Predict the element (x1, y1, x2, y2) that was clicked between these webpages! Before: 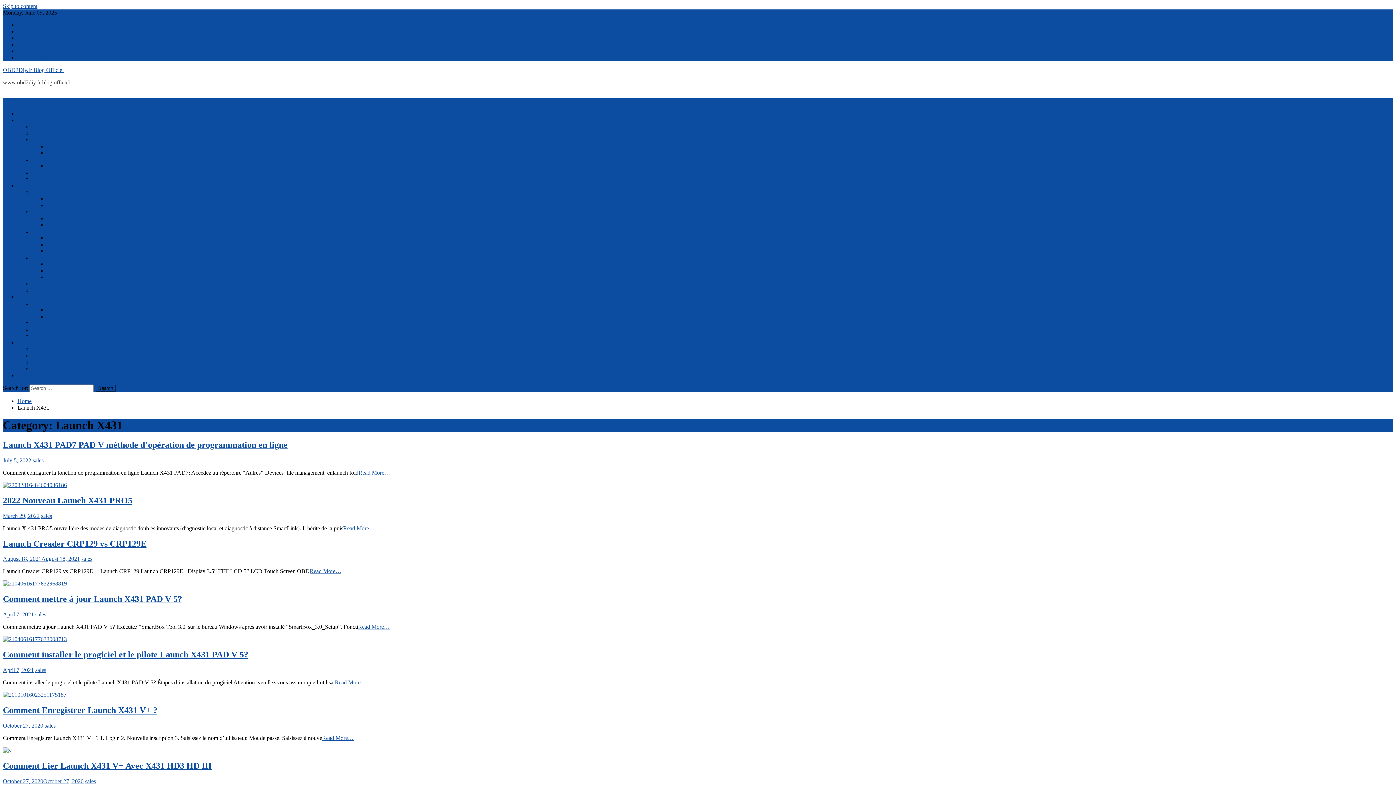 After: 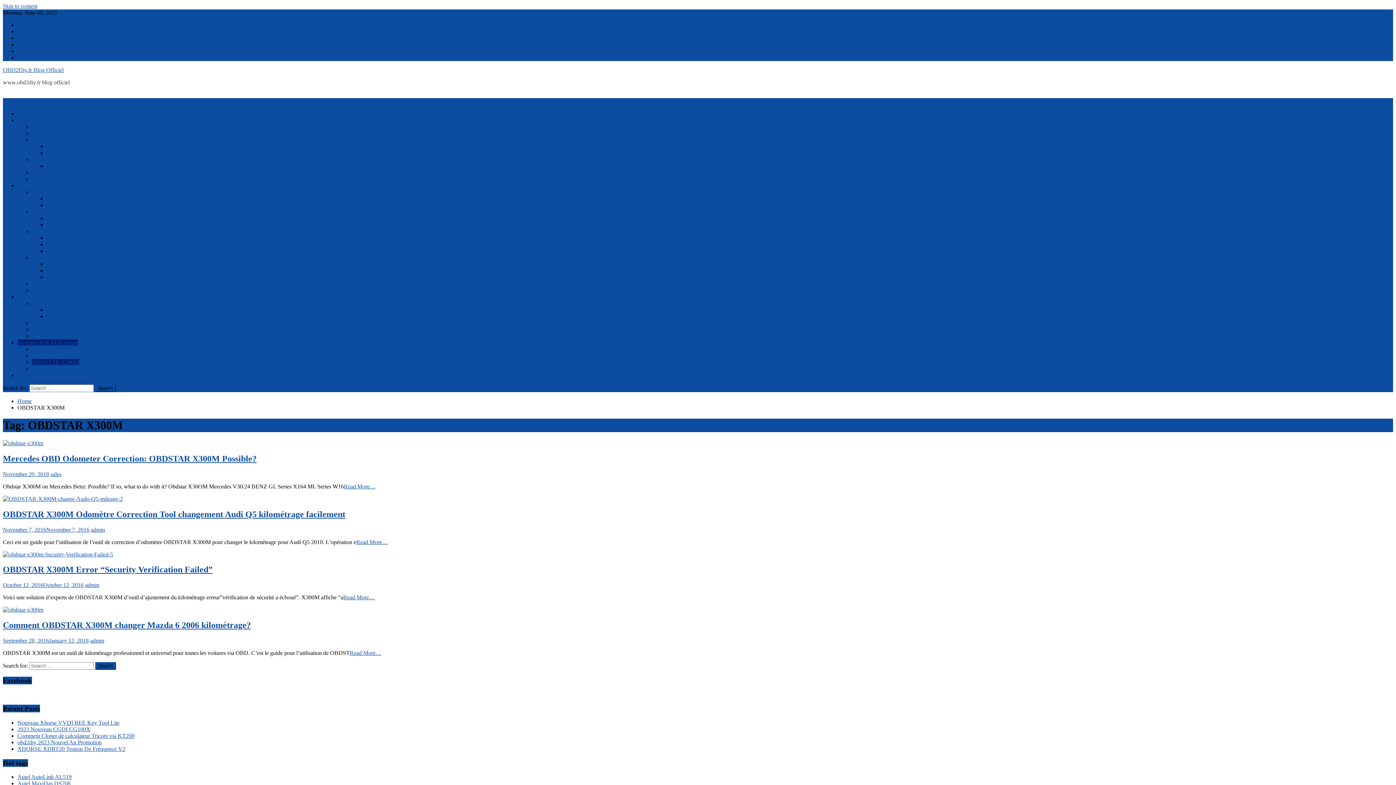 Action: label: OBDSTAR X300M bbox: (32, 359, 79, 365)